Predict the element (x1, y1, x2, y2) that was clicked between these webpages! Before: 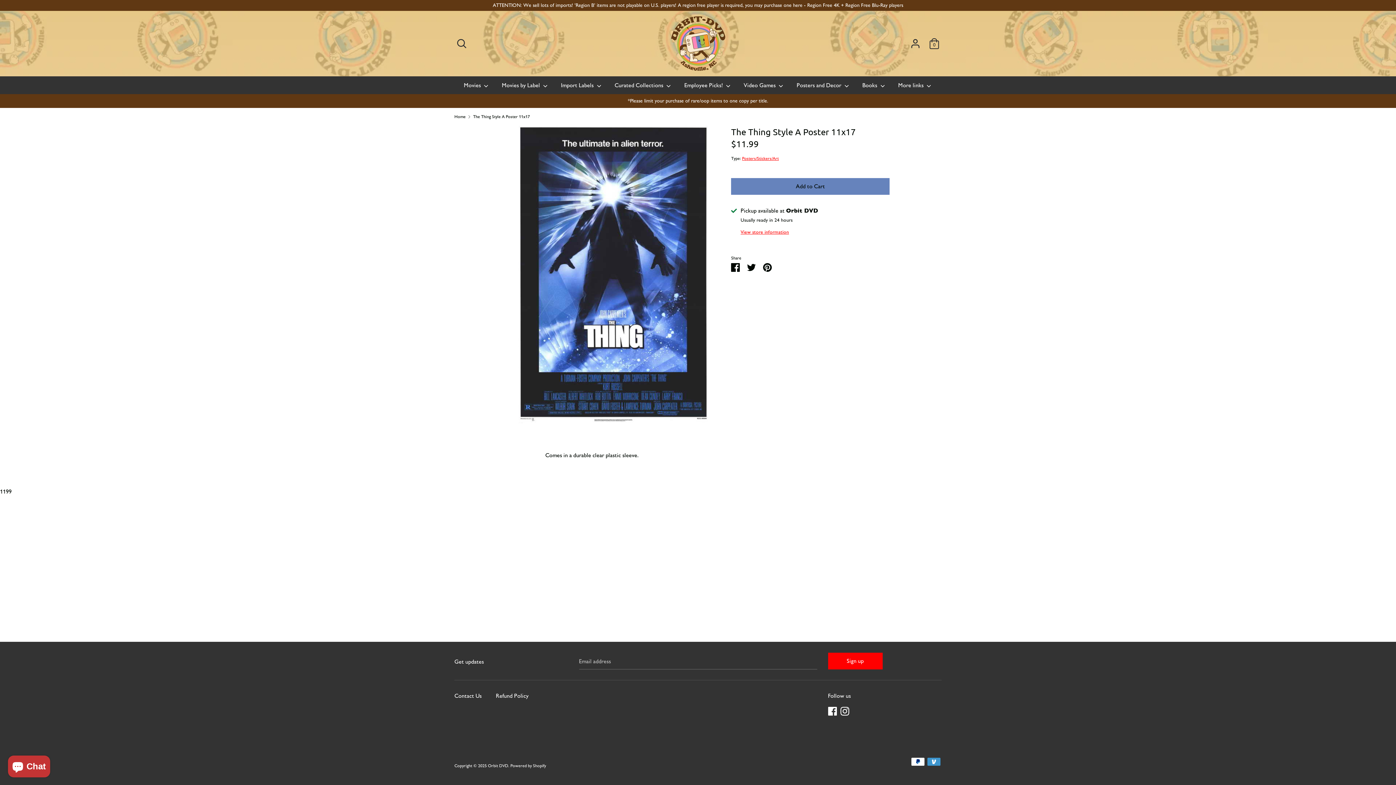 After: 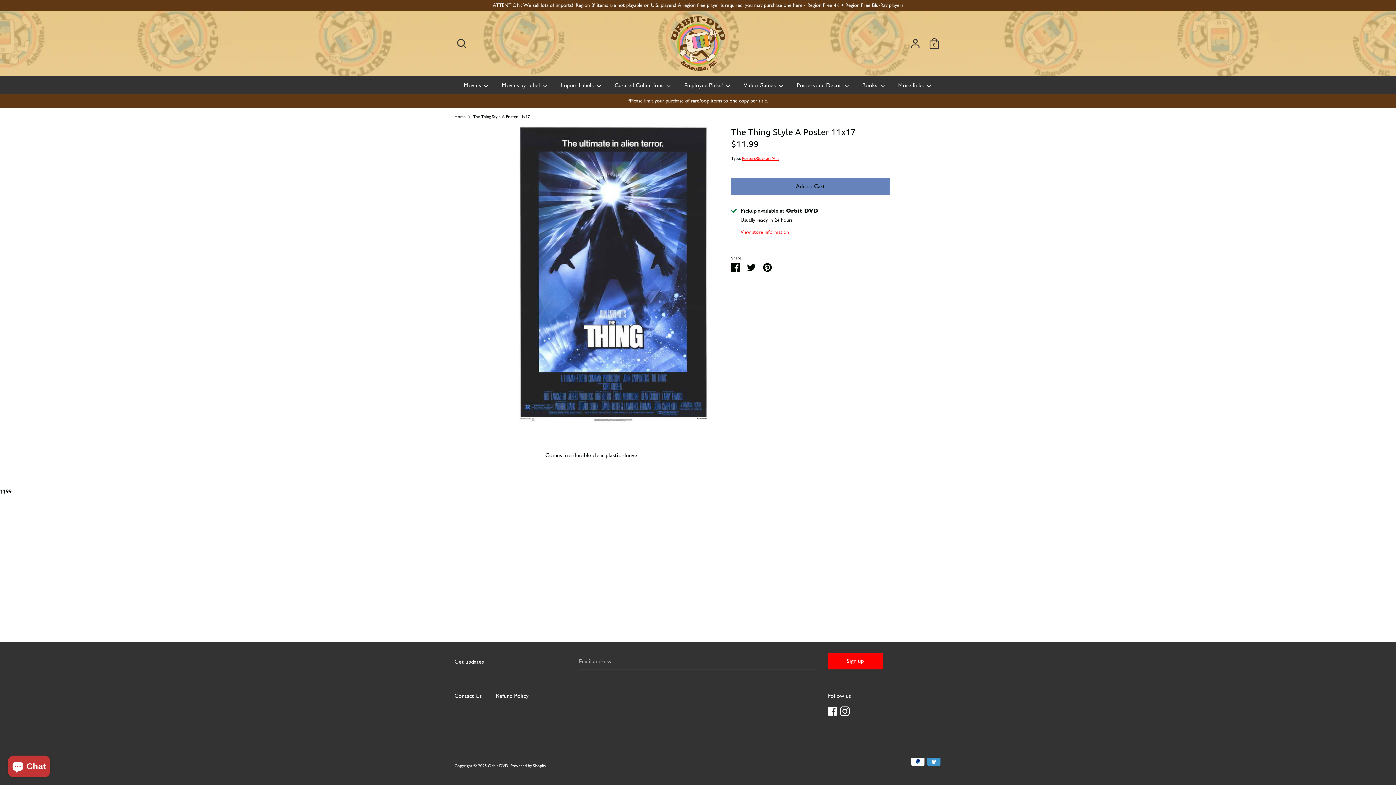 Action: label: Instagram bbox: (840, 707, 849, 714)